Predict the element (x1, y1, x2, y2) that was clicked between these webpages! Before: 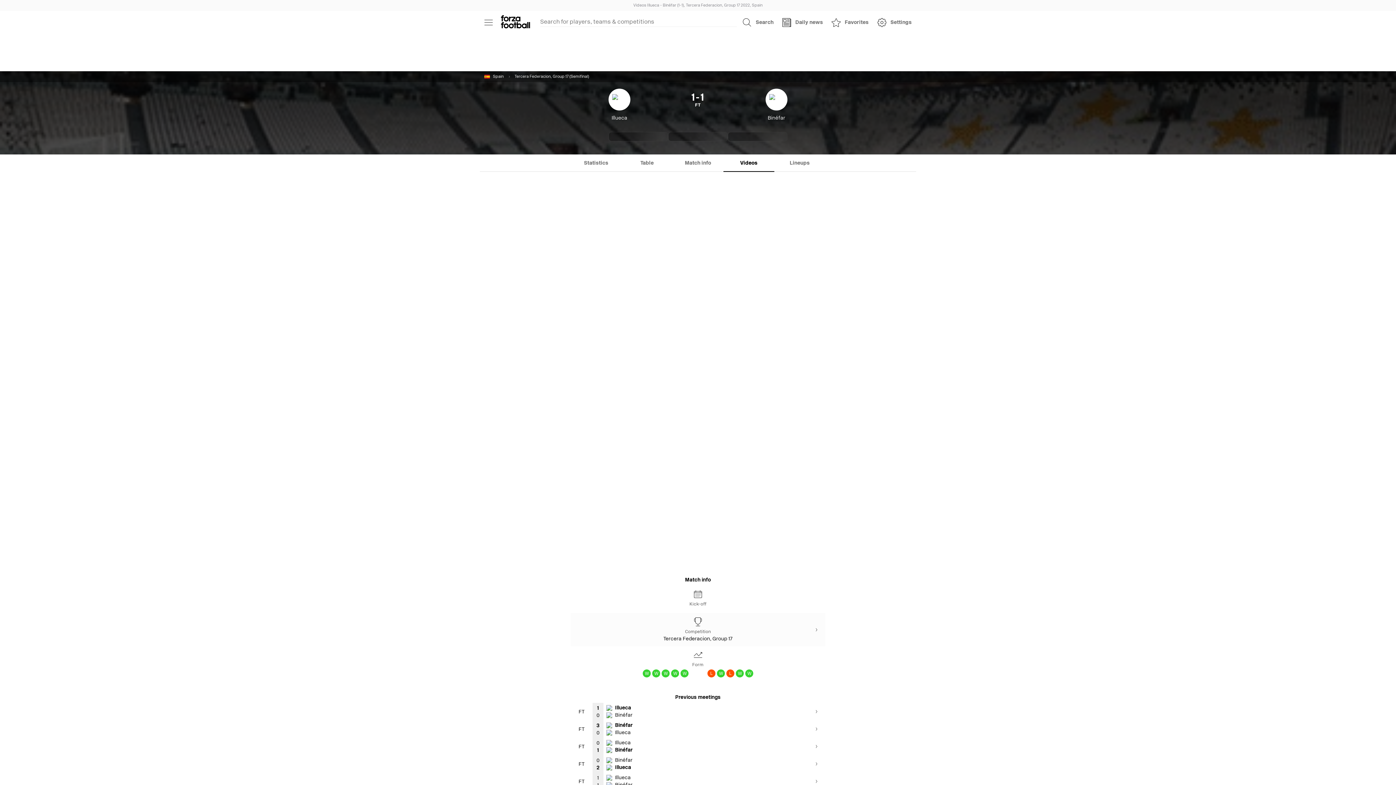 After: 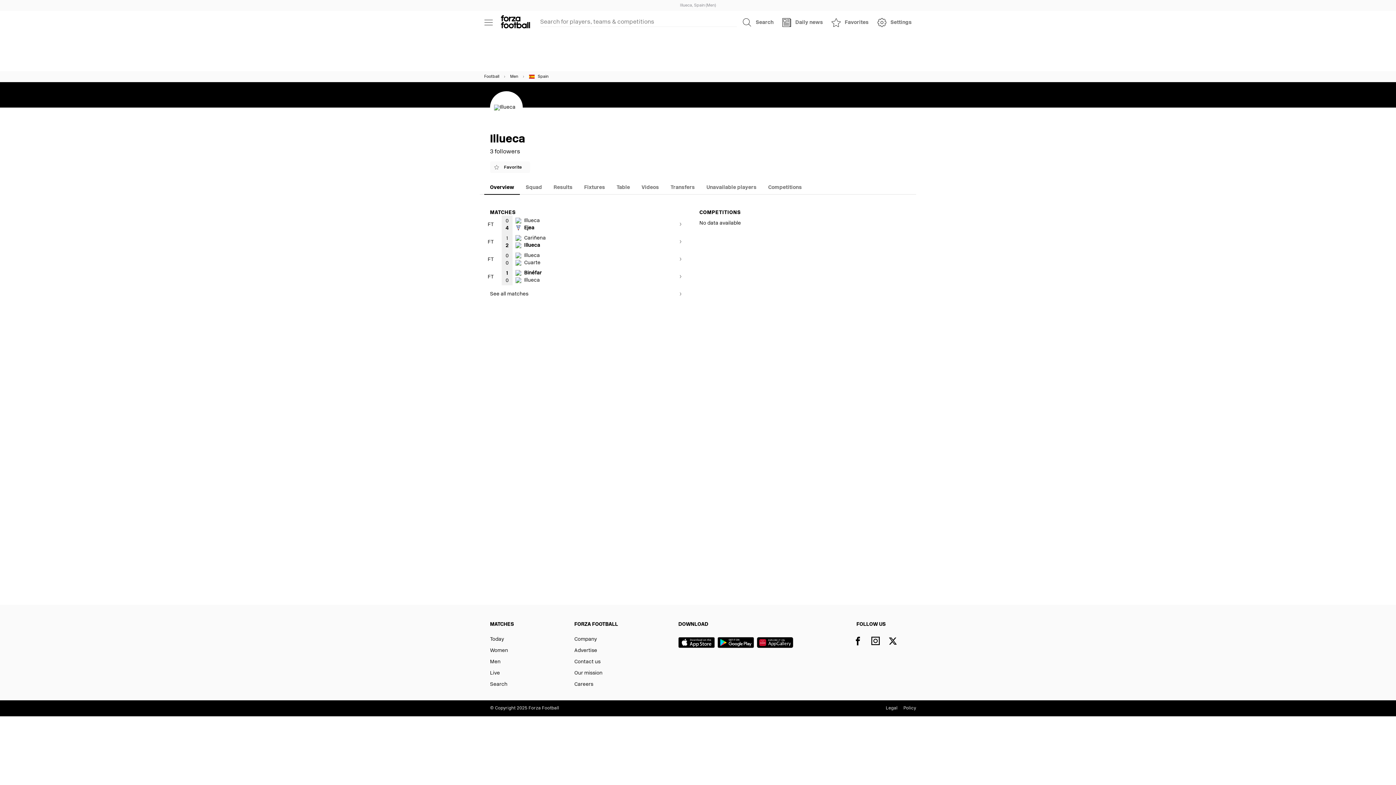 Action: bbox: (552, 88, 686, 121) label: Illueca